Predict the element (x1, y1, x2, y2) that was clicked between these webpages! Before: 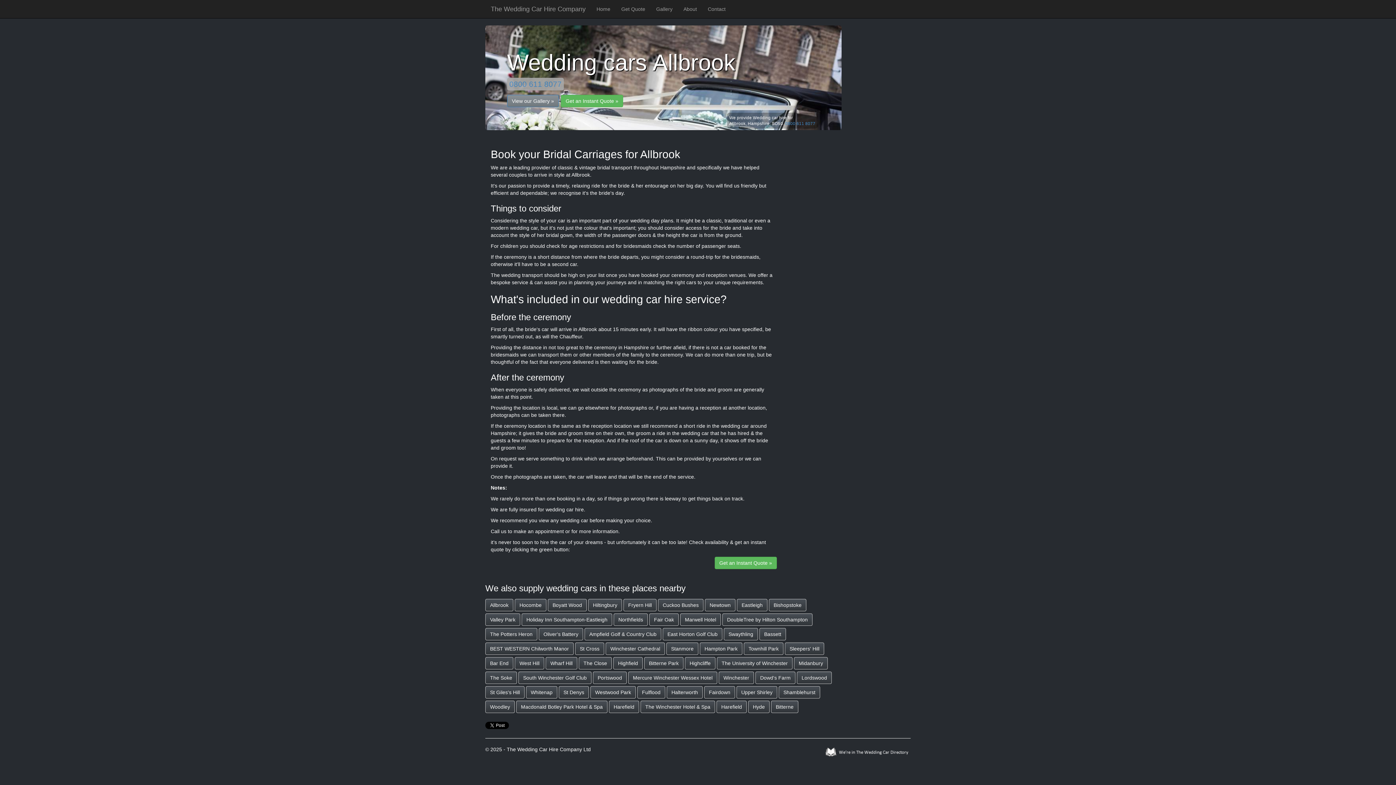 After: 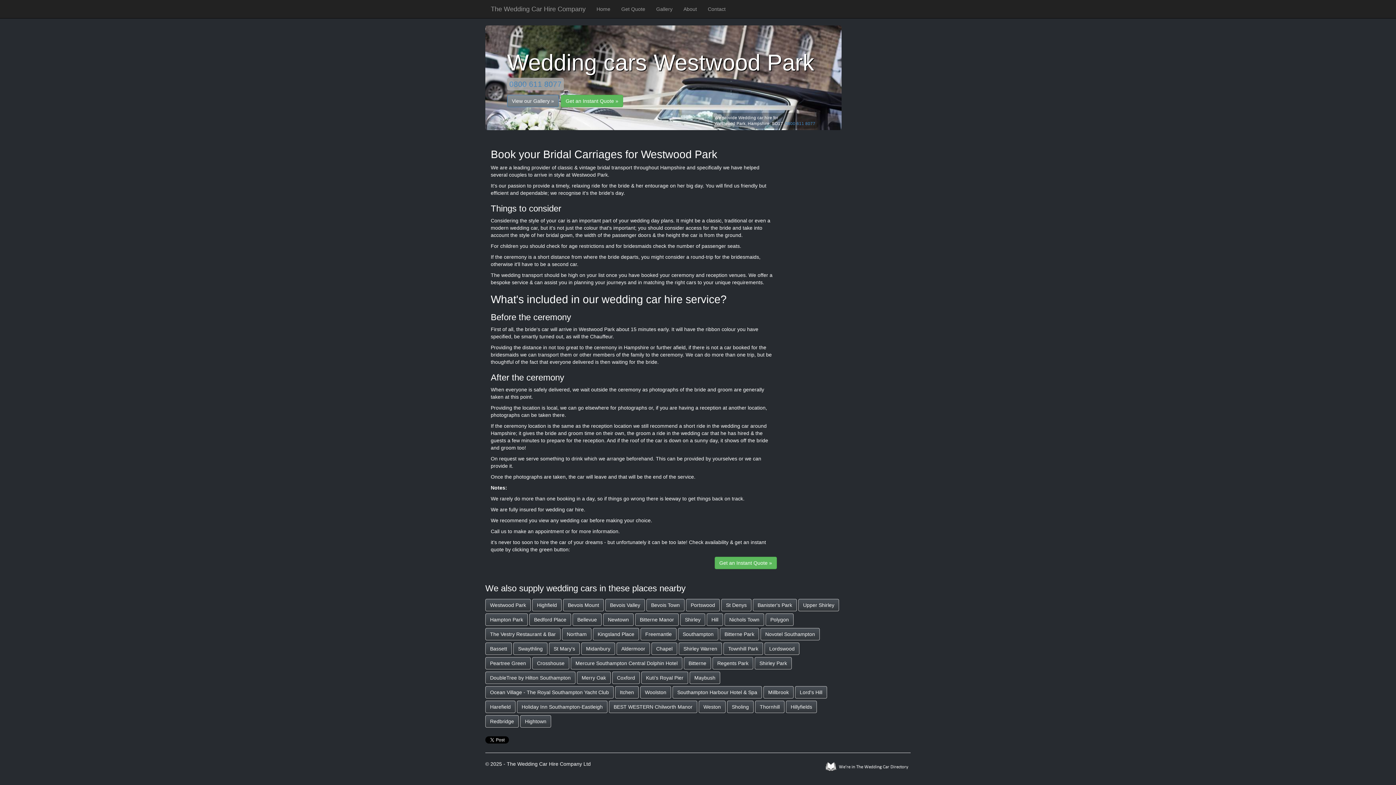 Action: bbox: (590, 686, 636, 698) label: Westwood Park